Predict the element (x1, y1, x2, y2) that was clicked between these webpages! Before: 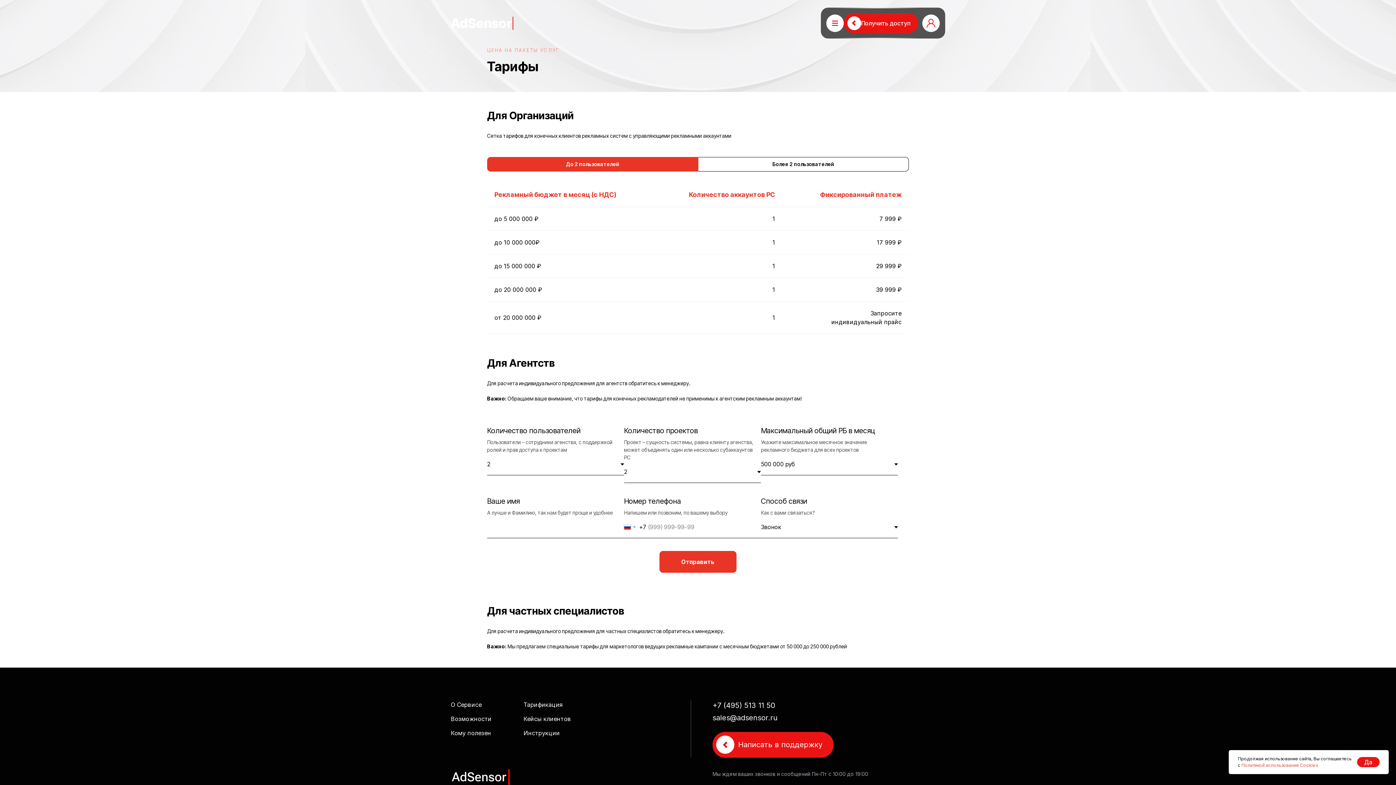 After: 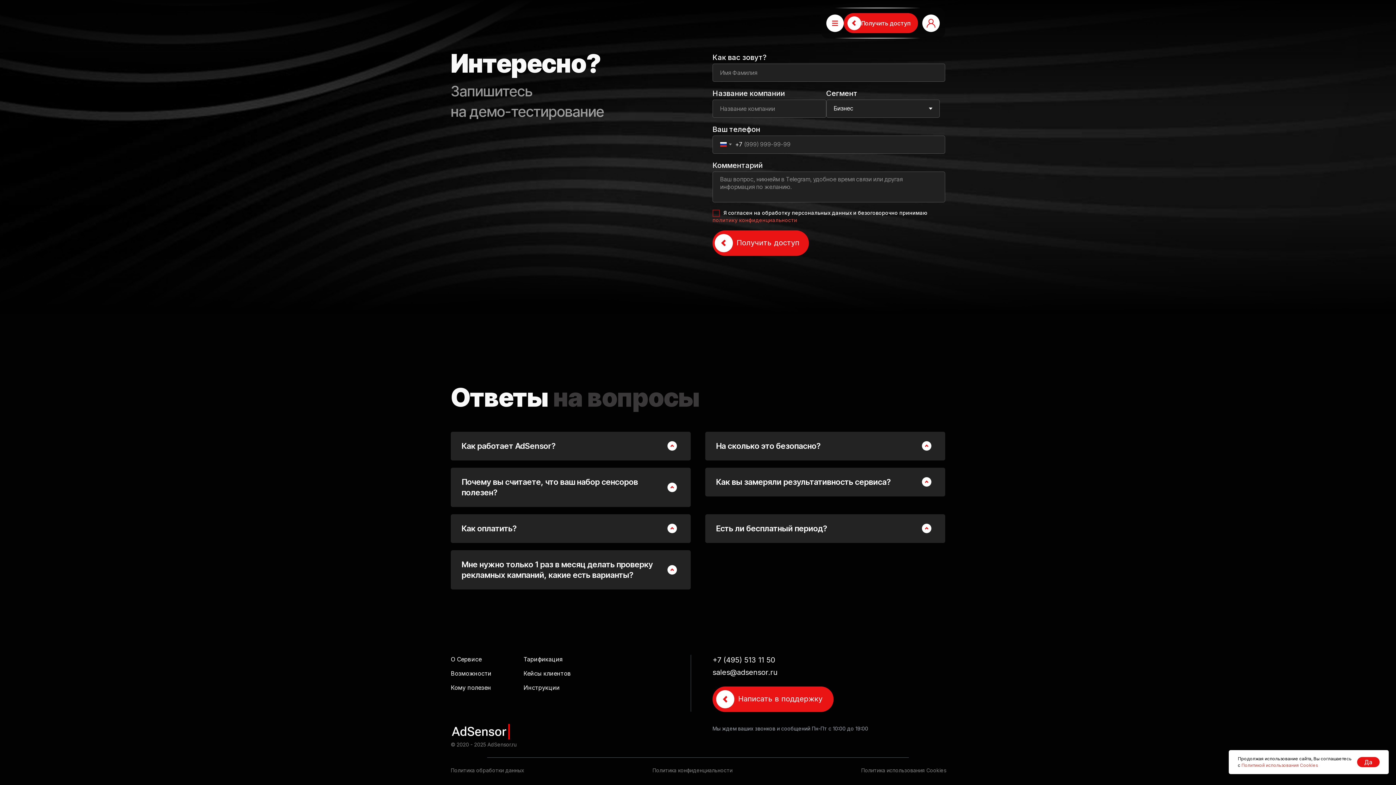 Action: bbox: (712, 745, 833, 751) label: Написать в поддержку